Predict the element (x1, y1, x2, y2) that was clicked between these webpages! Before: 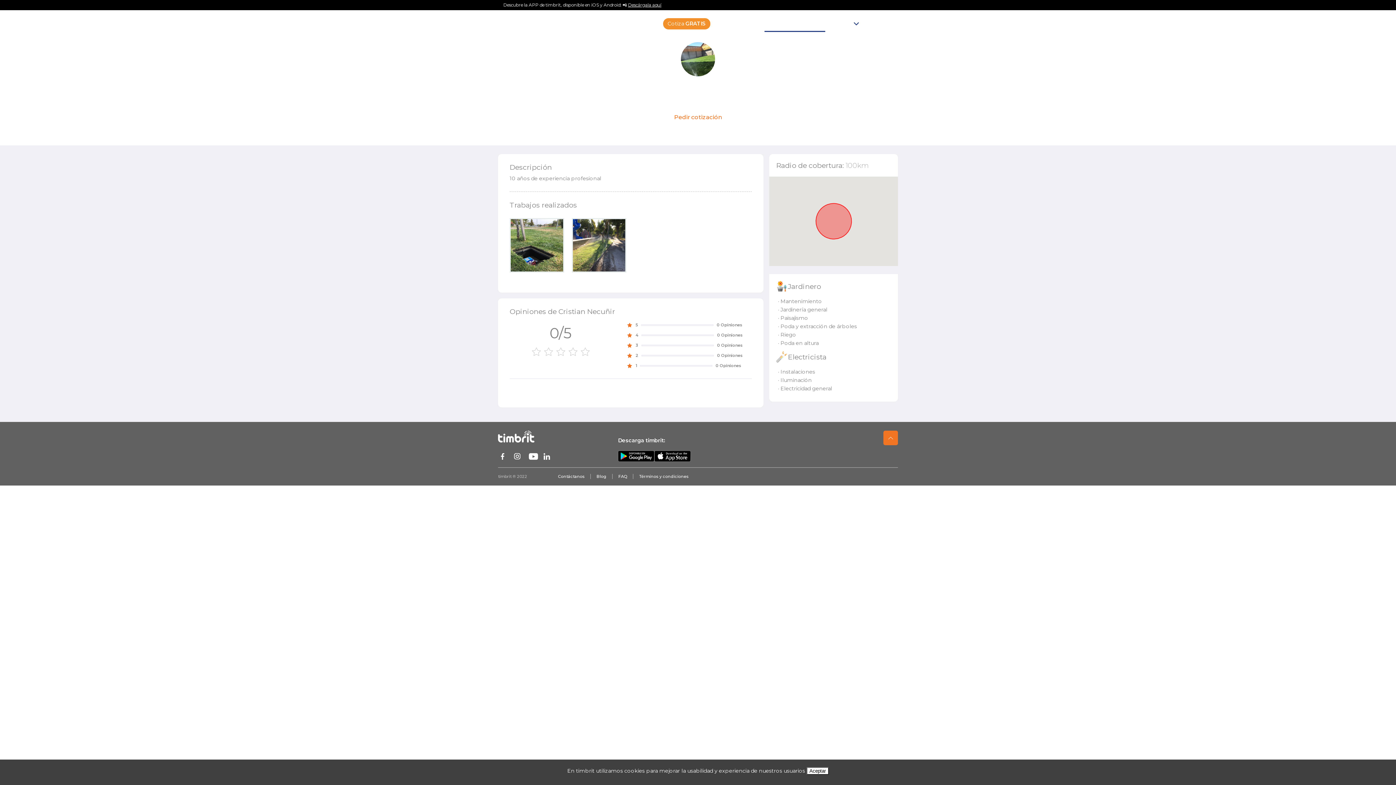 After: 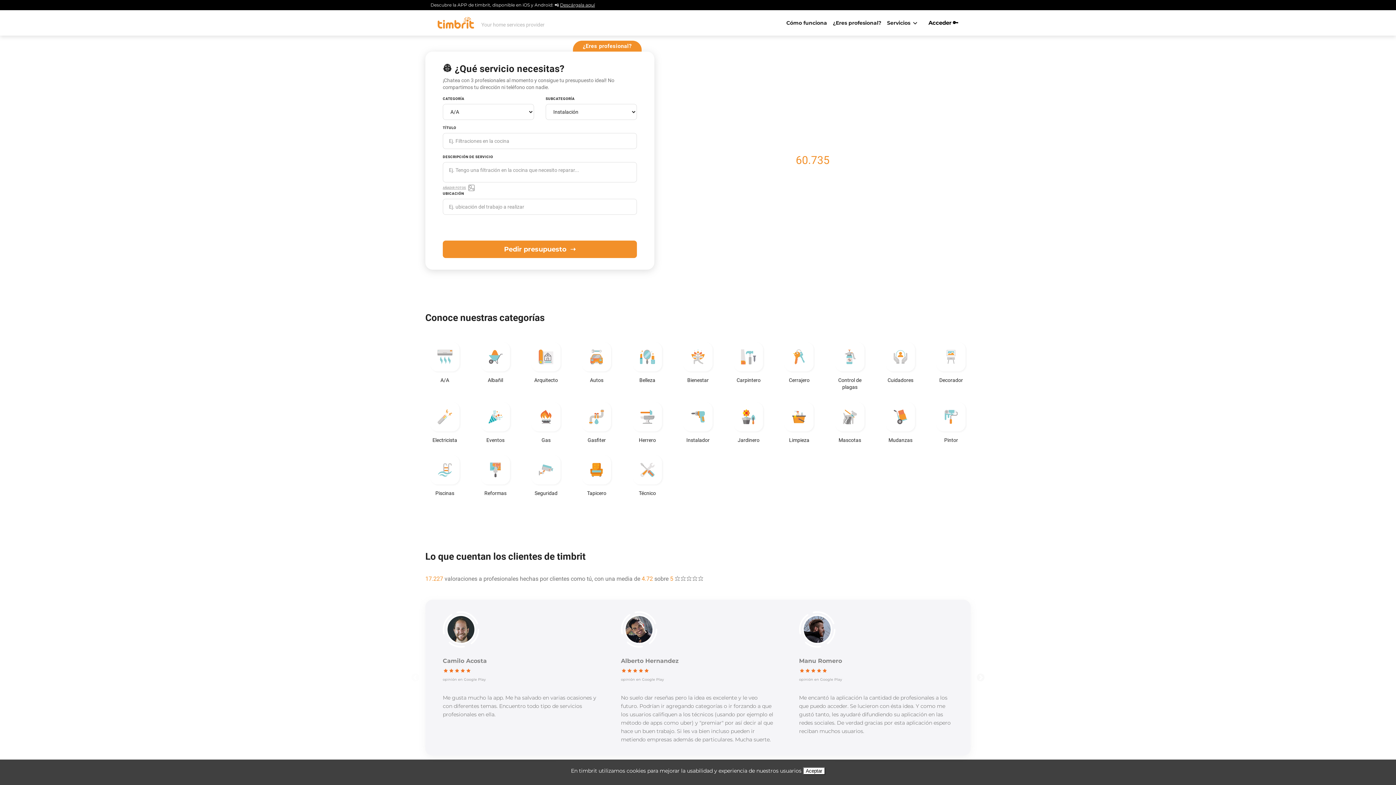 Action: label: Cotiza GRATIS bbox: (664, 18, 708, 29)